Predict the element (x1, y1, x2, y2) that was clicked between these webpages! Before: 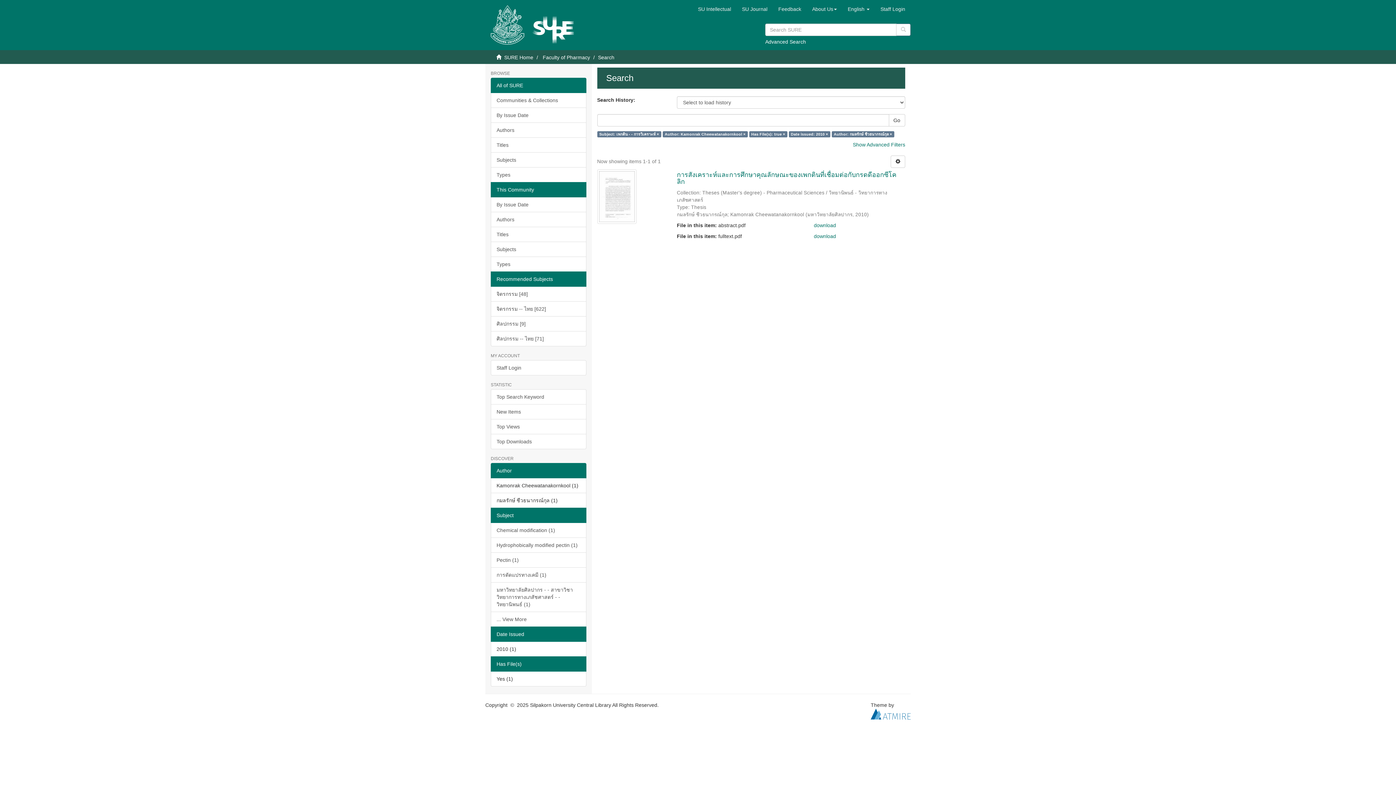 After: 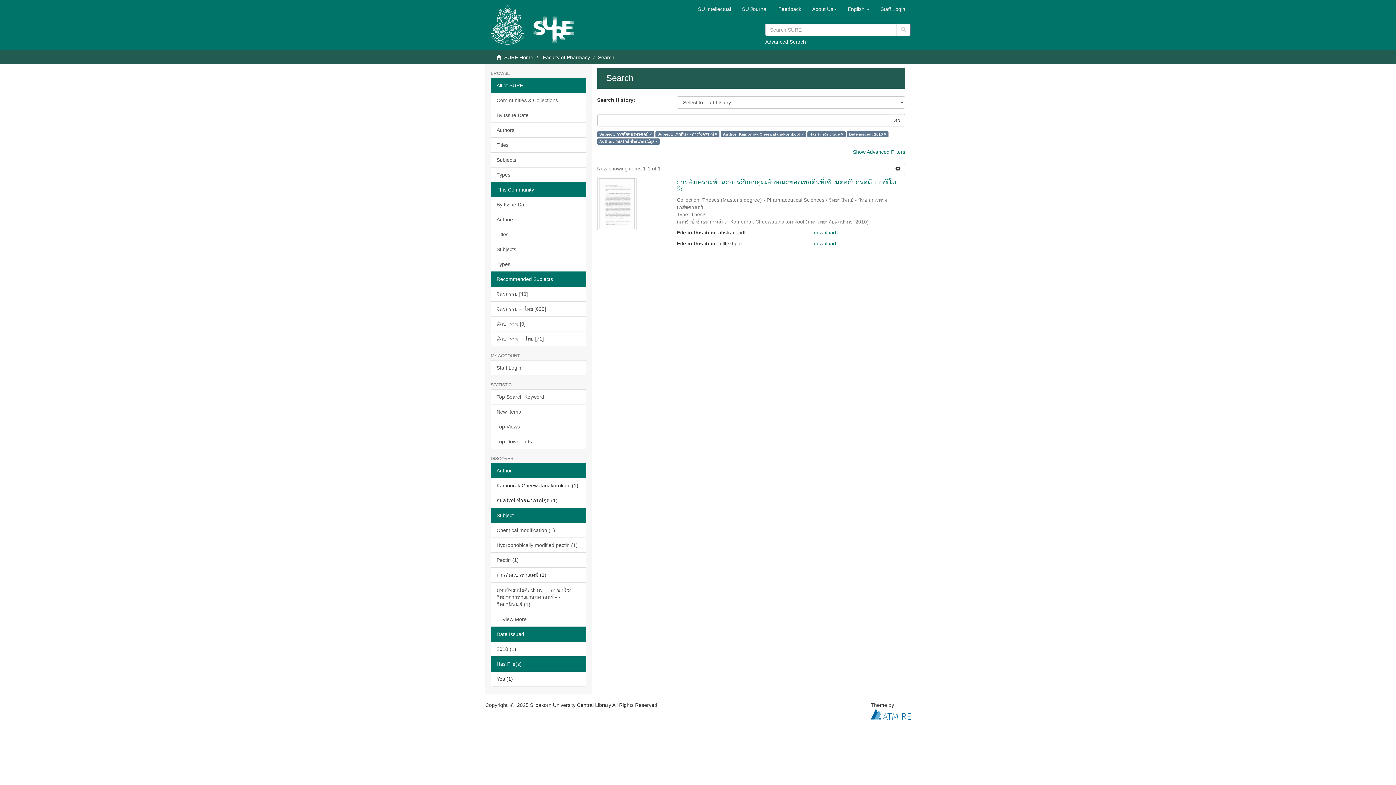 Action: label: การดัดแปรทางเคมี (1) bbox: (490, 567, 586, 582)